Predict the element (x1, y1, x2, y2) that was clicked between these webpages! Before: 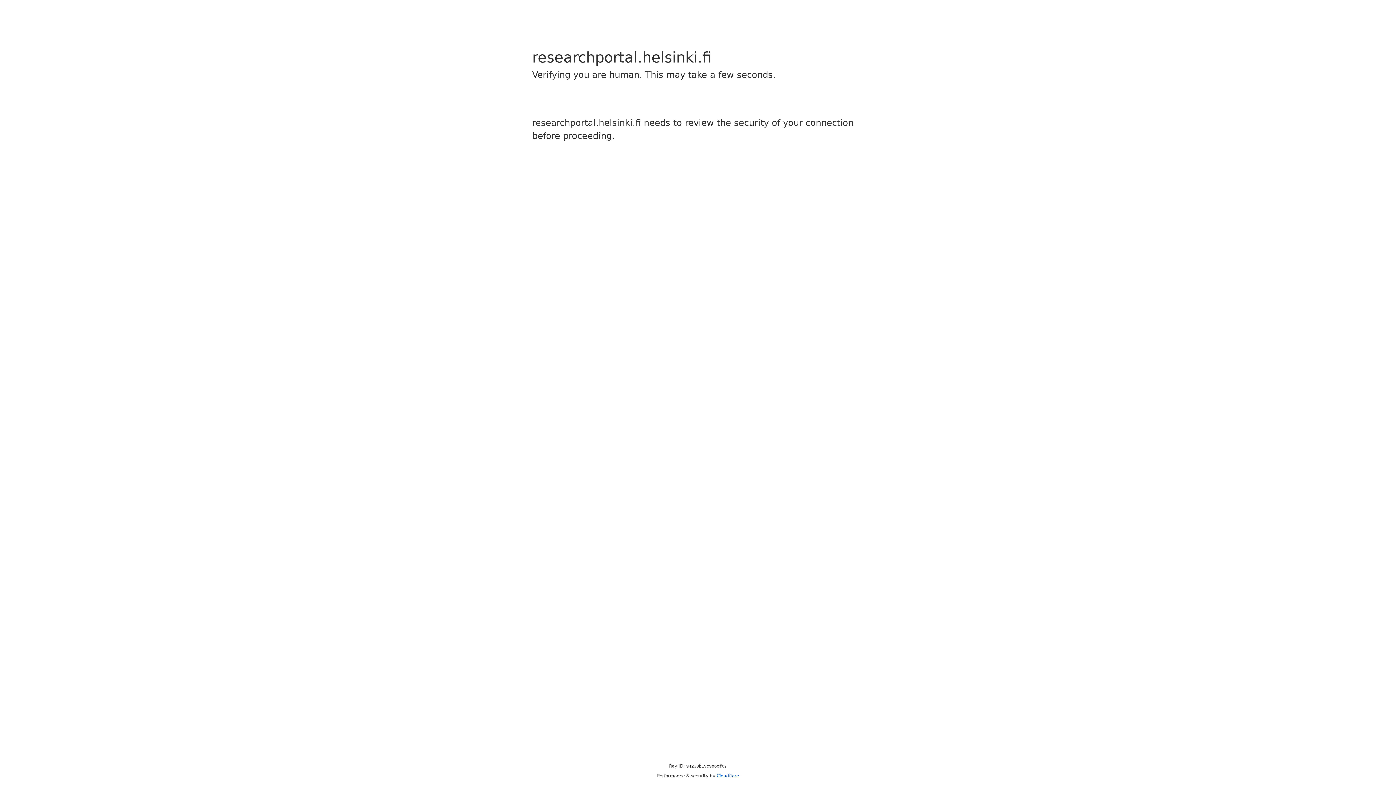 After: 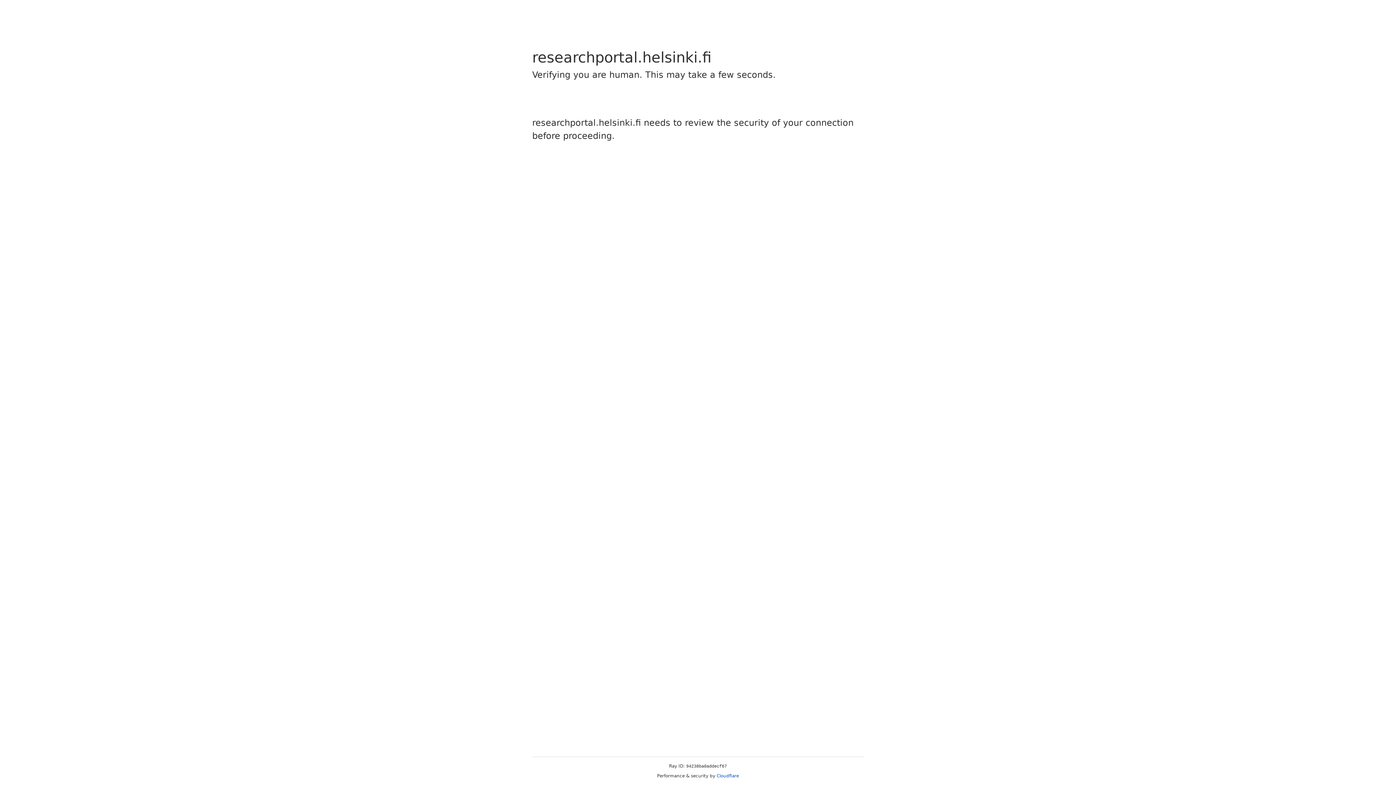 Action: bbox: (716, 773, 739, 778) label: Cloudflare